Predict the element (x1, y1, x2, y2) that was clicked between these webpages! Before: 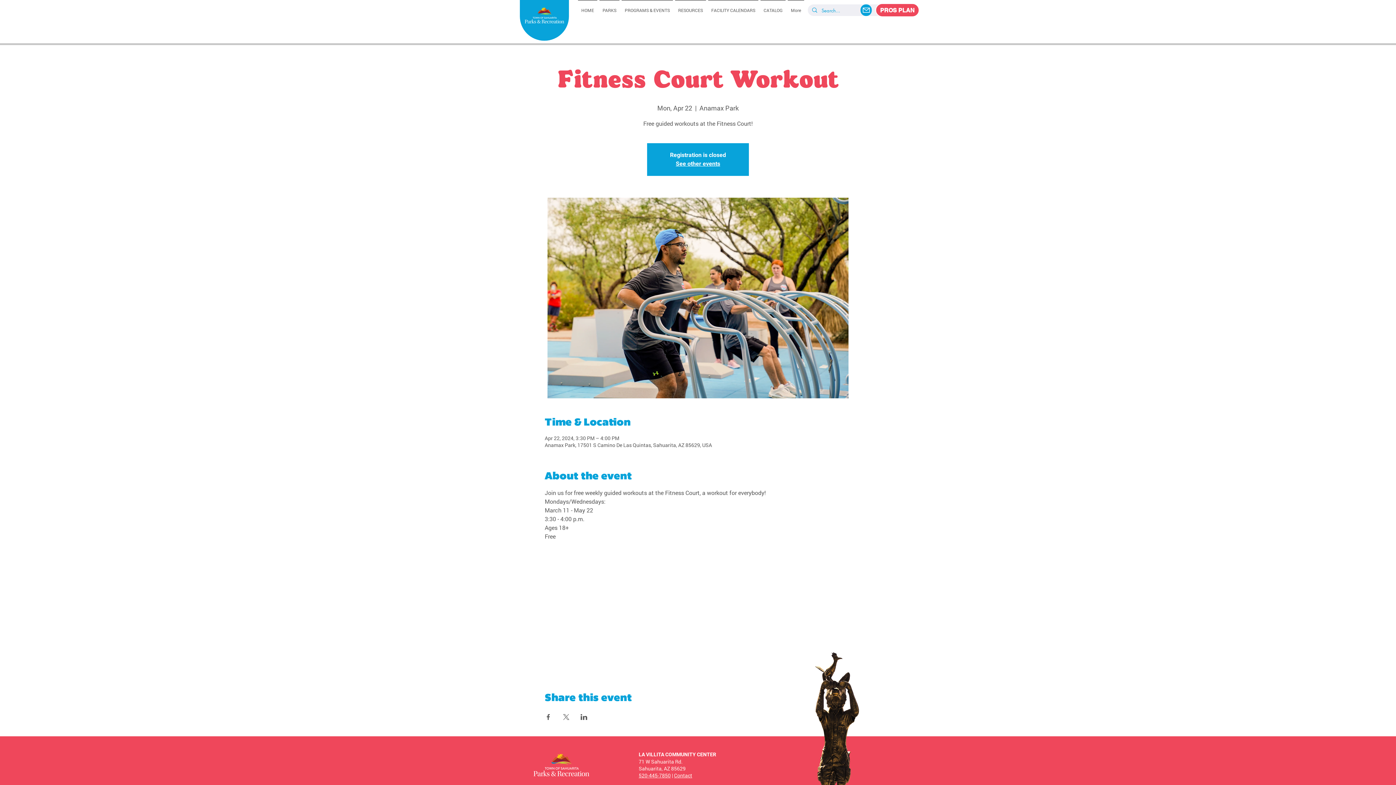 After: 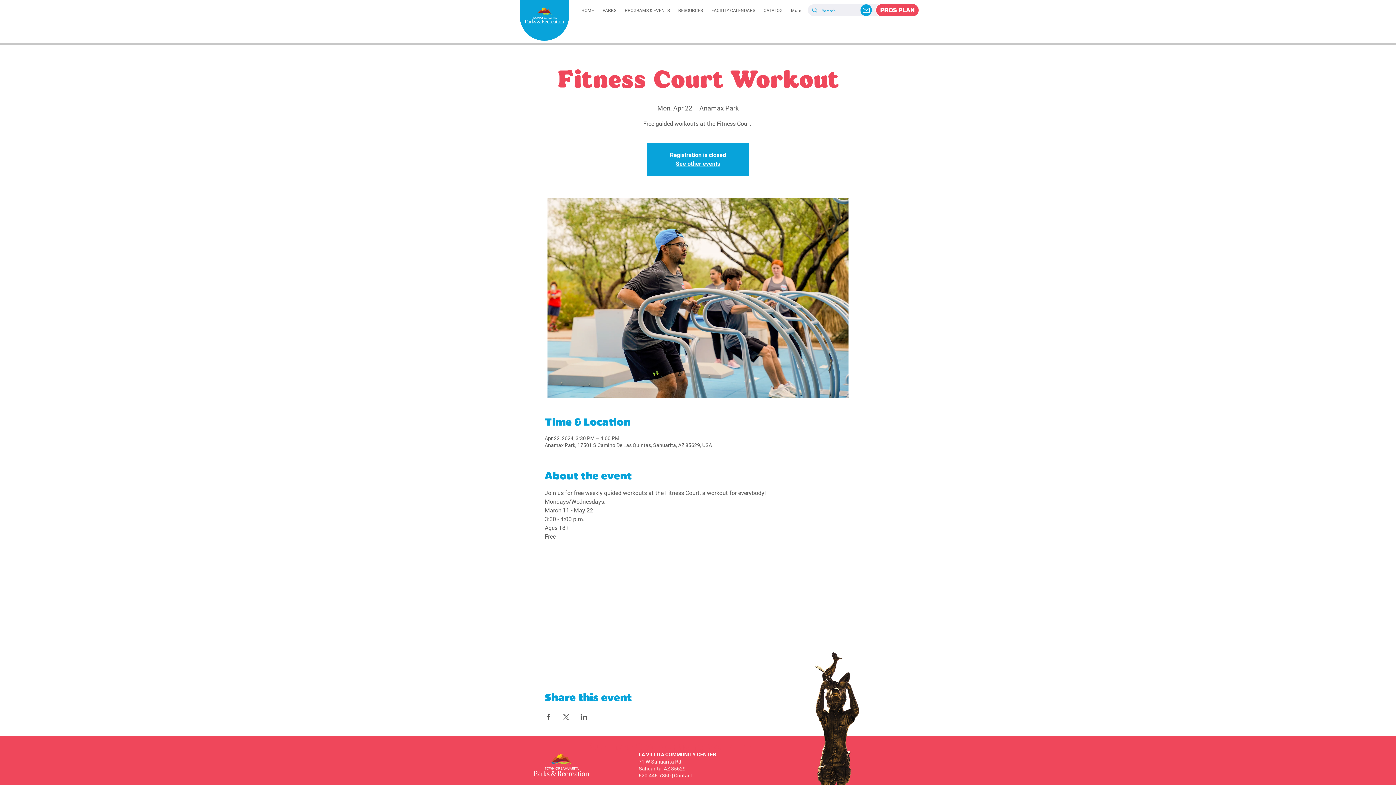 Action: bbox: (674, 772, 692, 779) label: Contact